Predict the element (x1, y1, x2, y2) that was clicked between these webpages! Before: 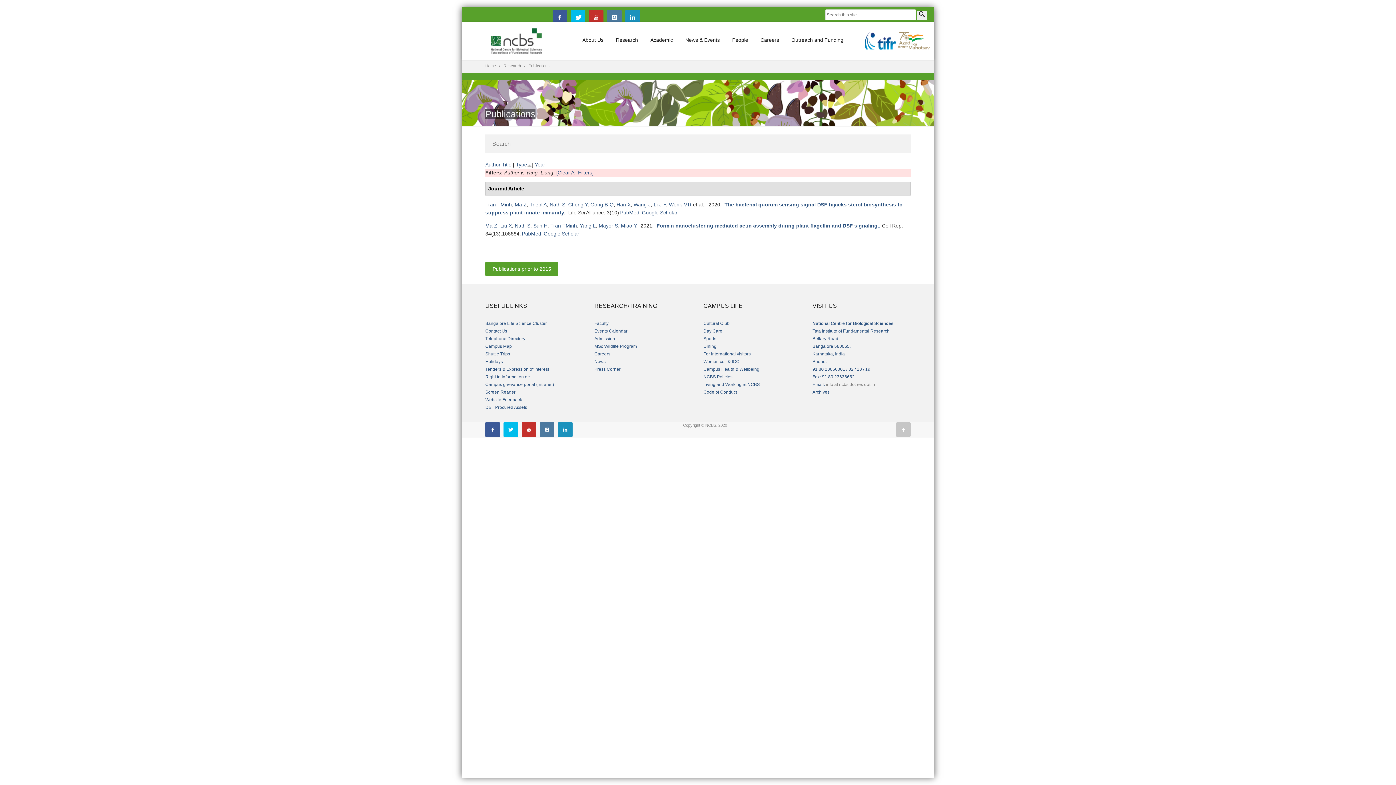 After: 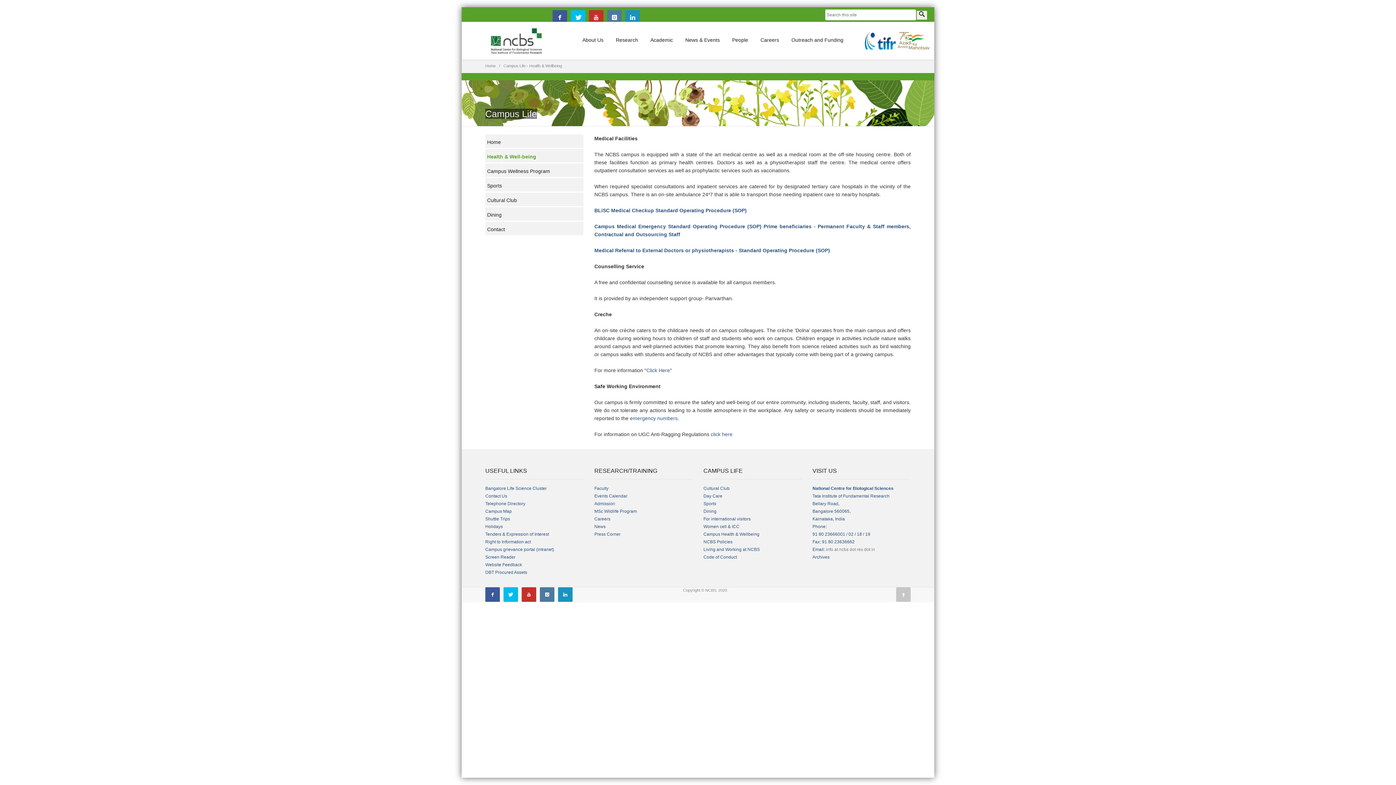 Action: bbox: (703, 366, 759, 372) label: Campus Health & Wellbeing